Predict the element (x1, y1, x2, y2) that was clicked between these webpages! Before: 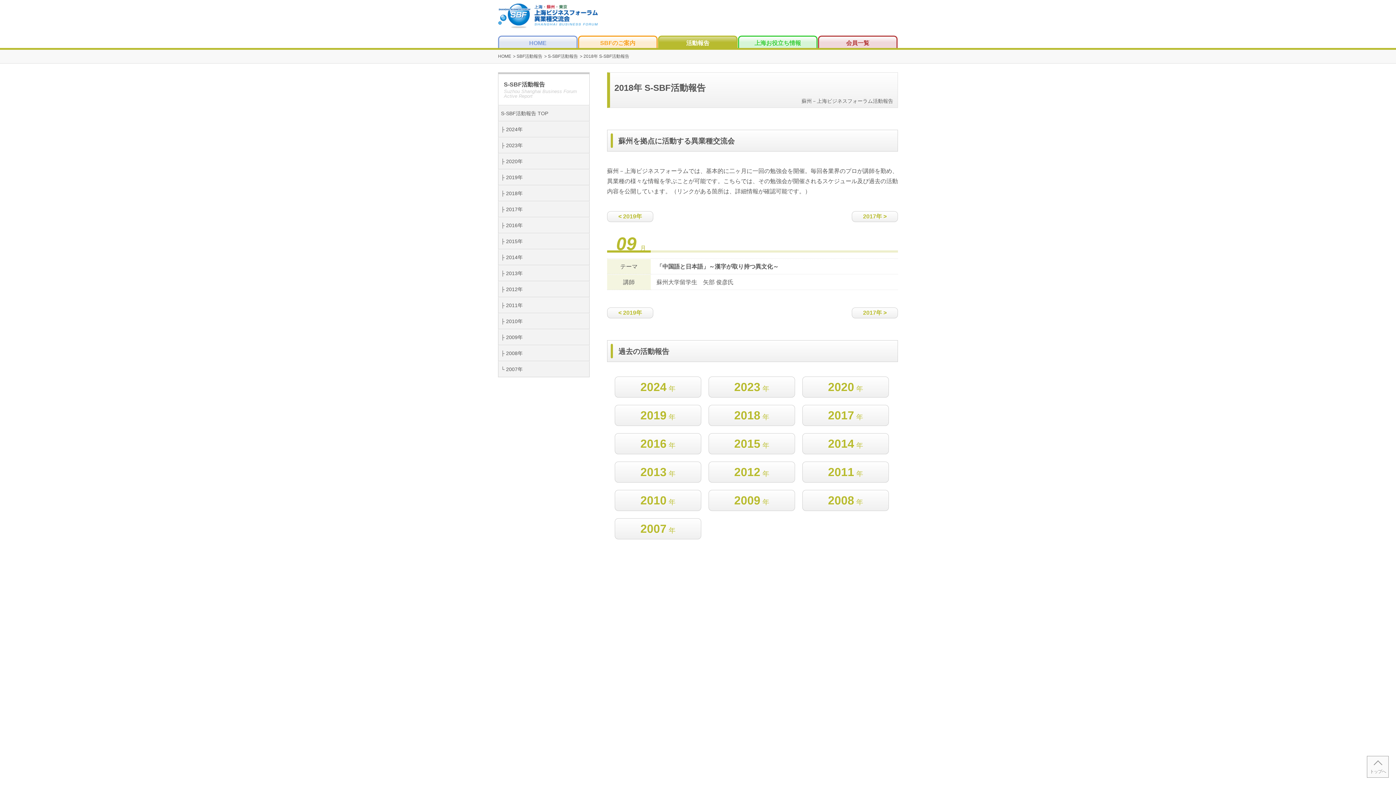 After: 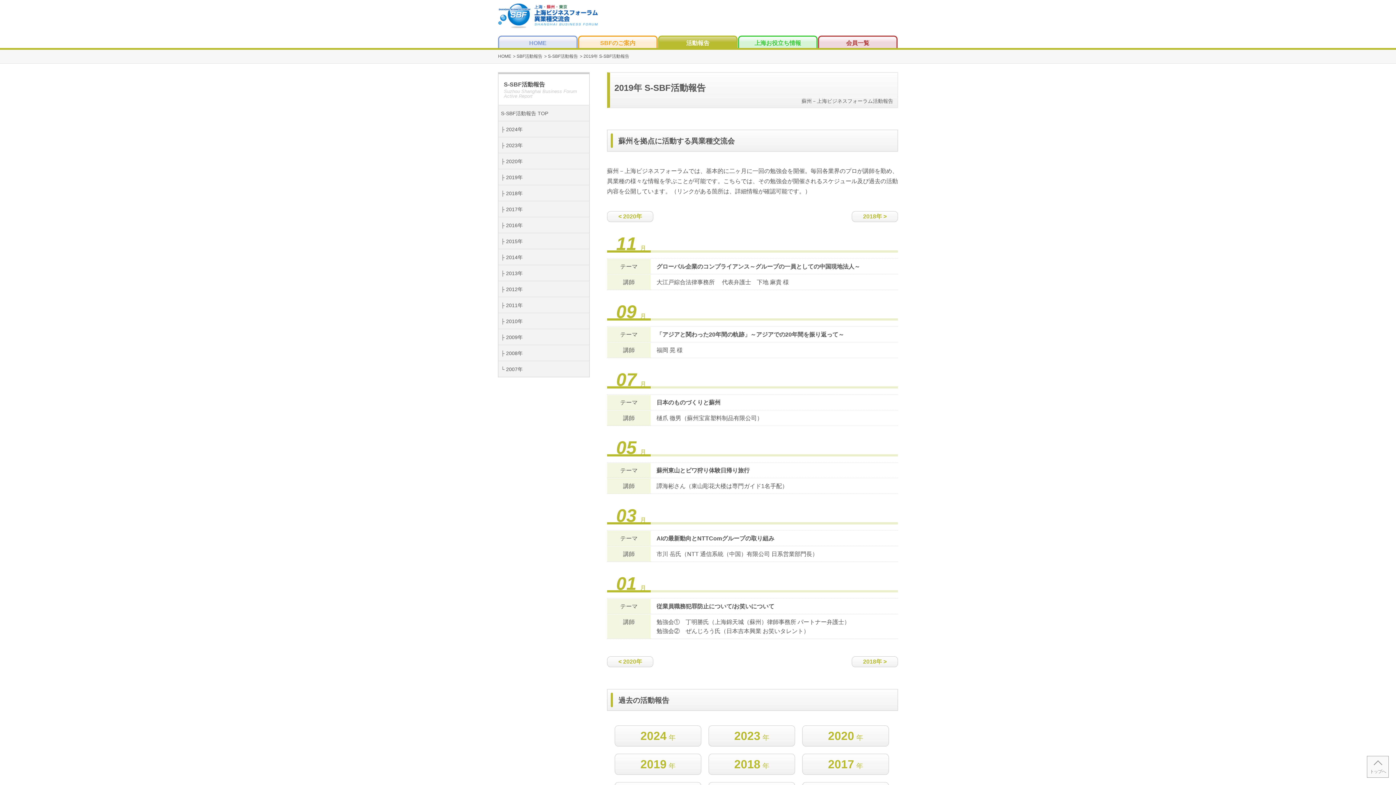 Action: bbox: (615, 405, 701, 428) label: 2019年